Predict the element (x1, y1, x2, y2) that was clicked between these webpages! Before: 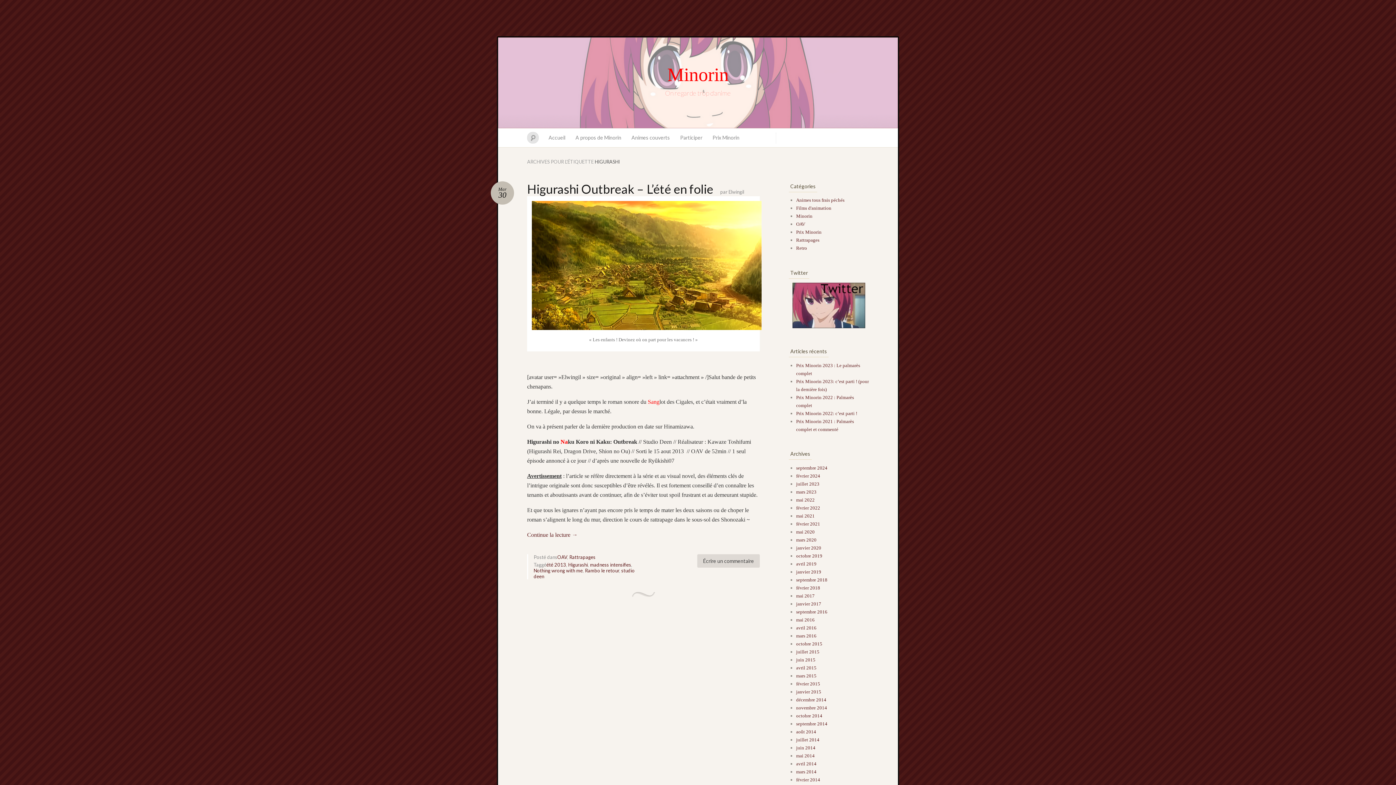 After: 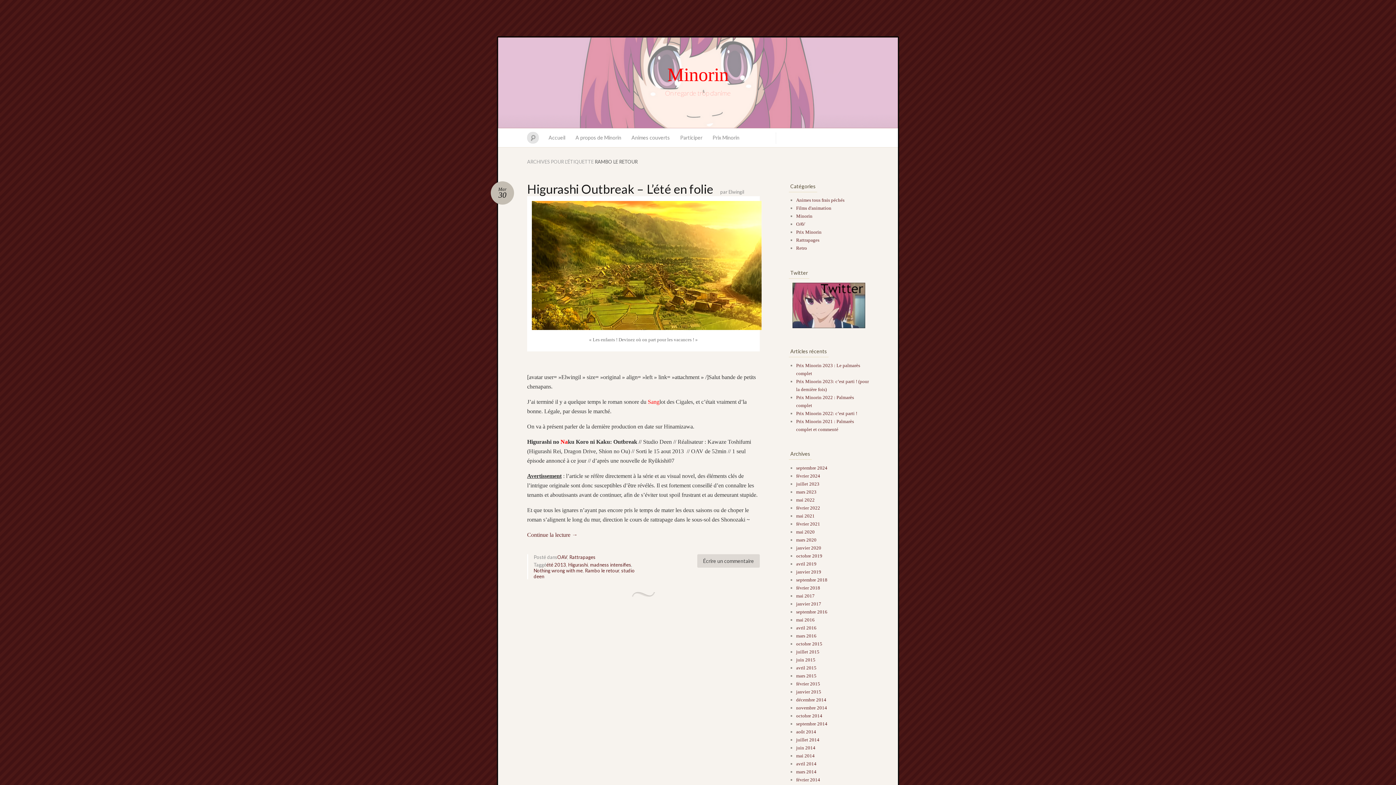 Action: bbox: (585, 568, 619, 573) label: Rambo le retour